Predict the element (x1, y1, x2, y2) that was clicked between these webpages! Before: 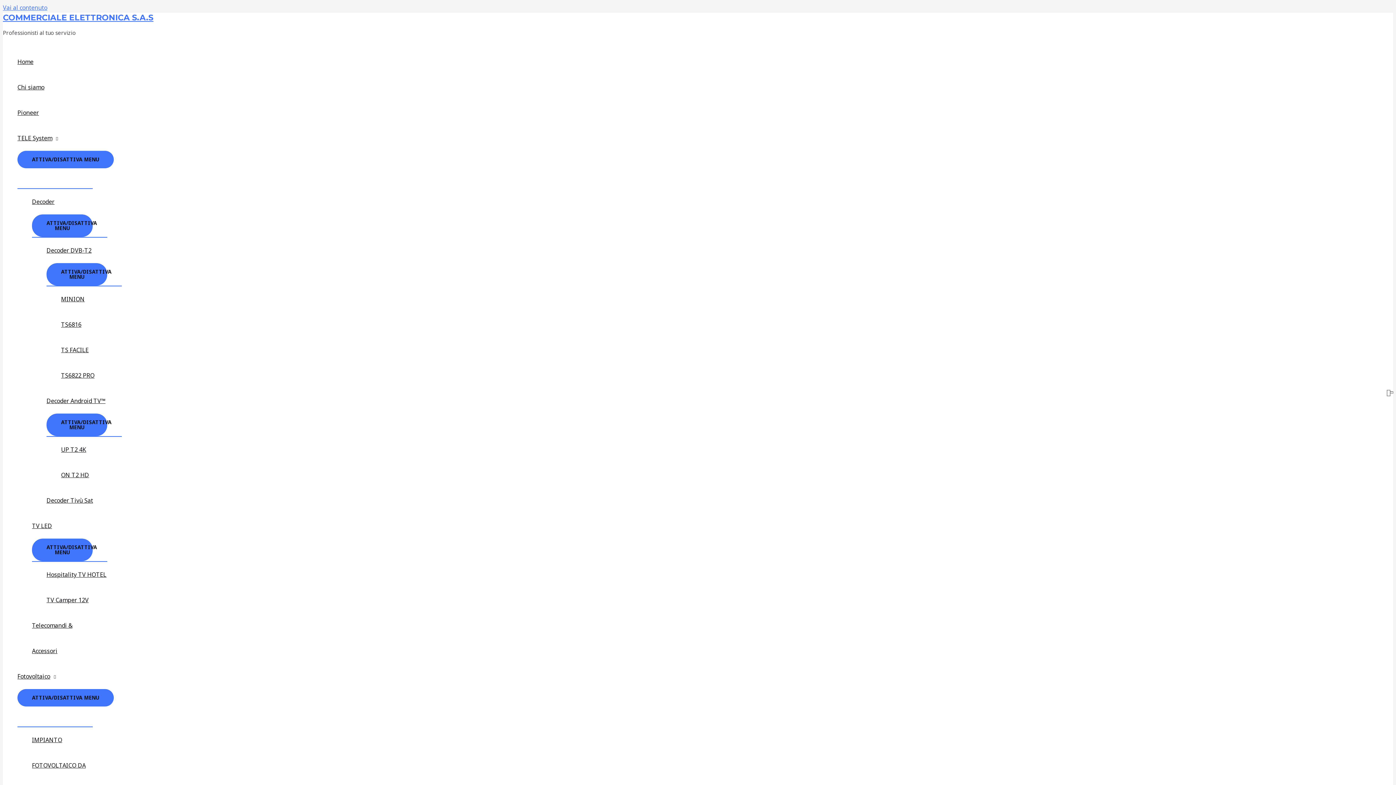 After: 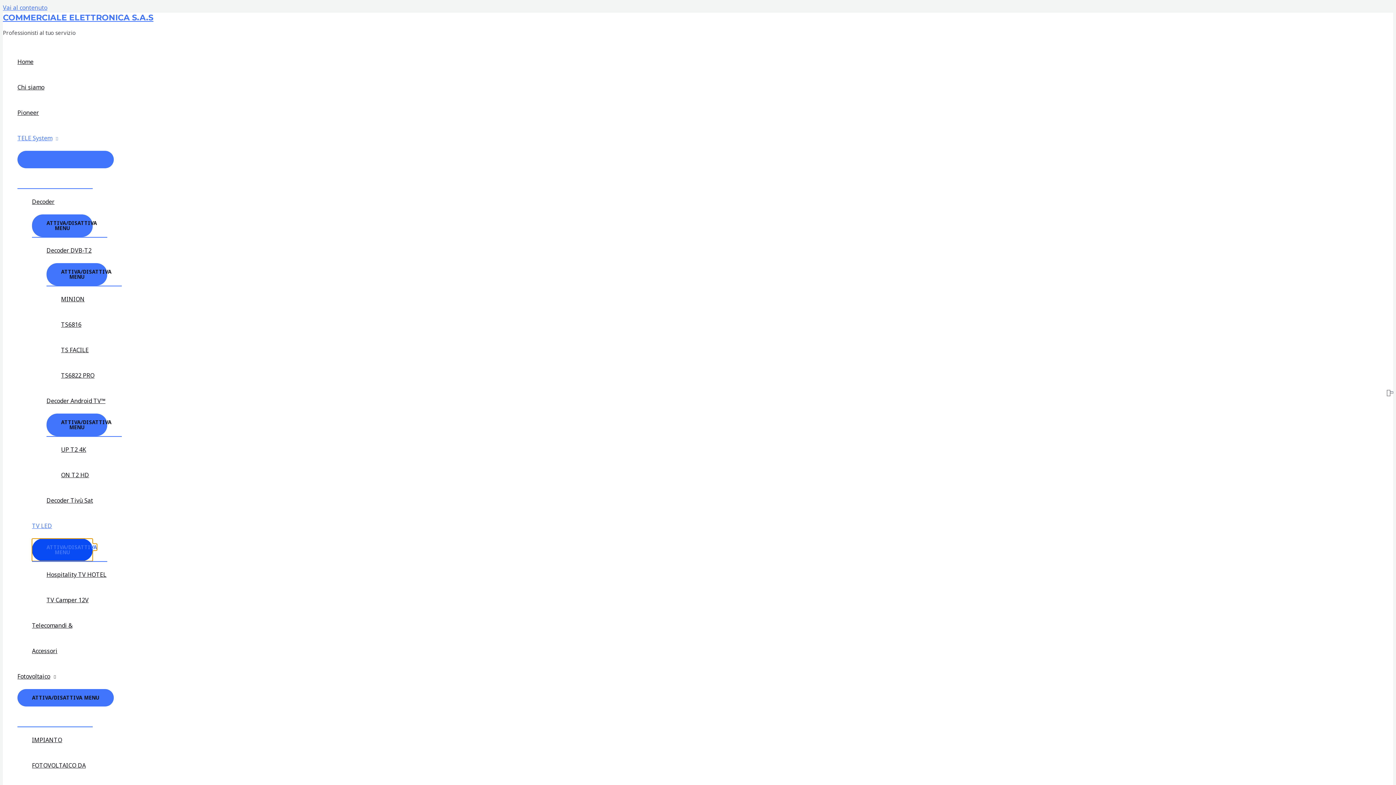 Action: label: ATTIVA/DISATTIVA MENU bbox: (32, 538, 92, 561)